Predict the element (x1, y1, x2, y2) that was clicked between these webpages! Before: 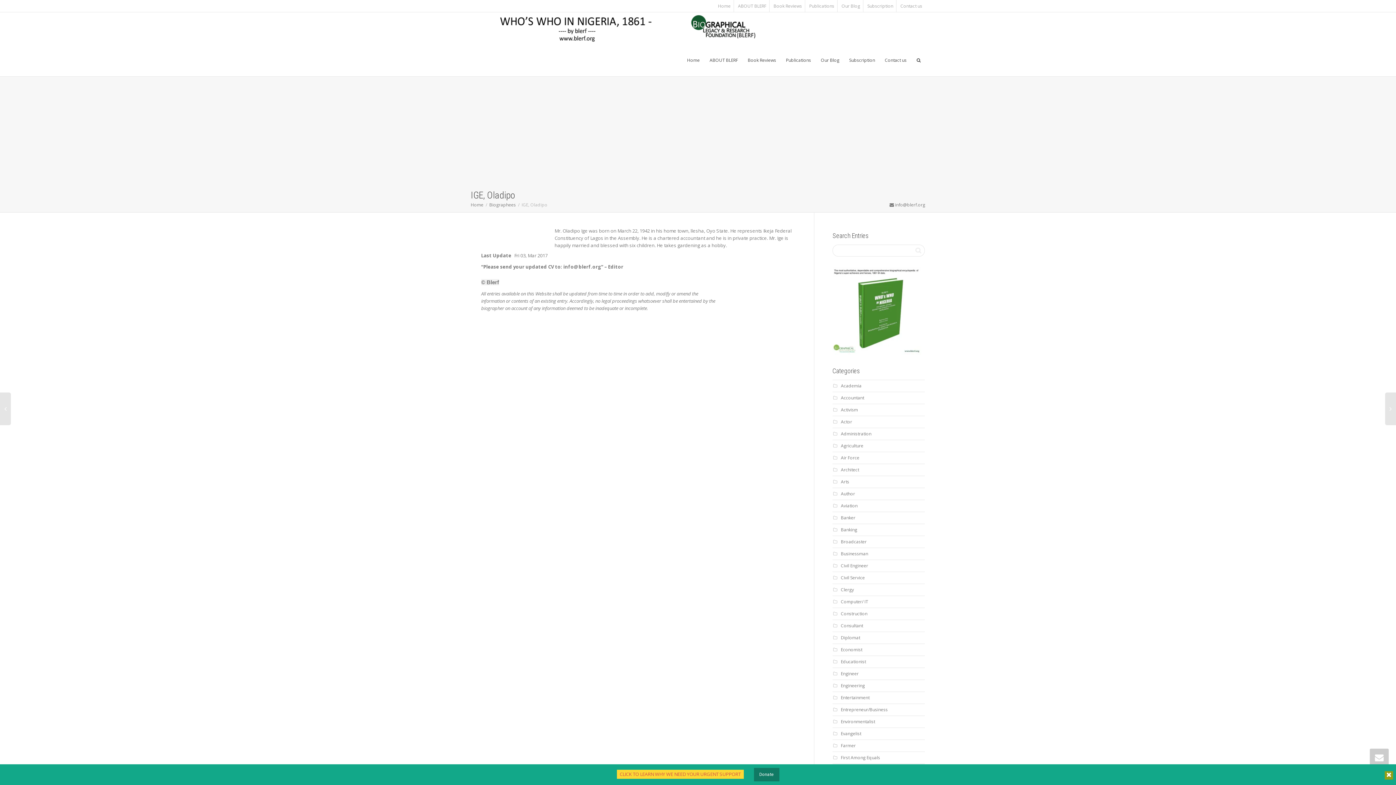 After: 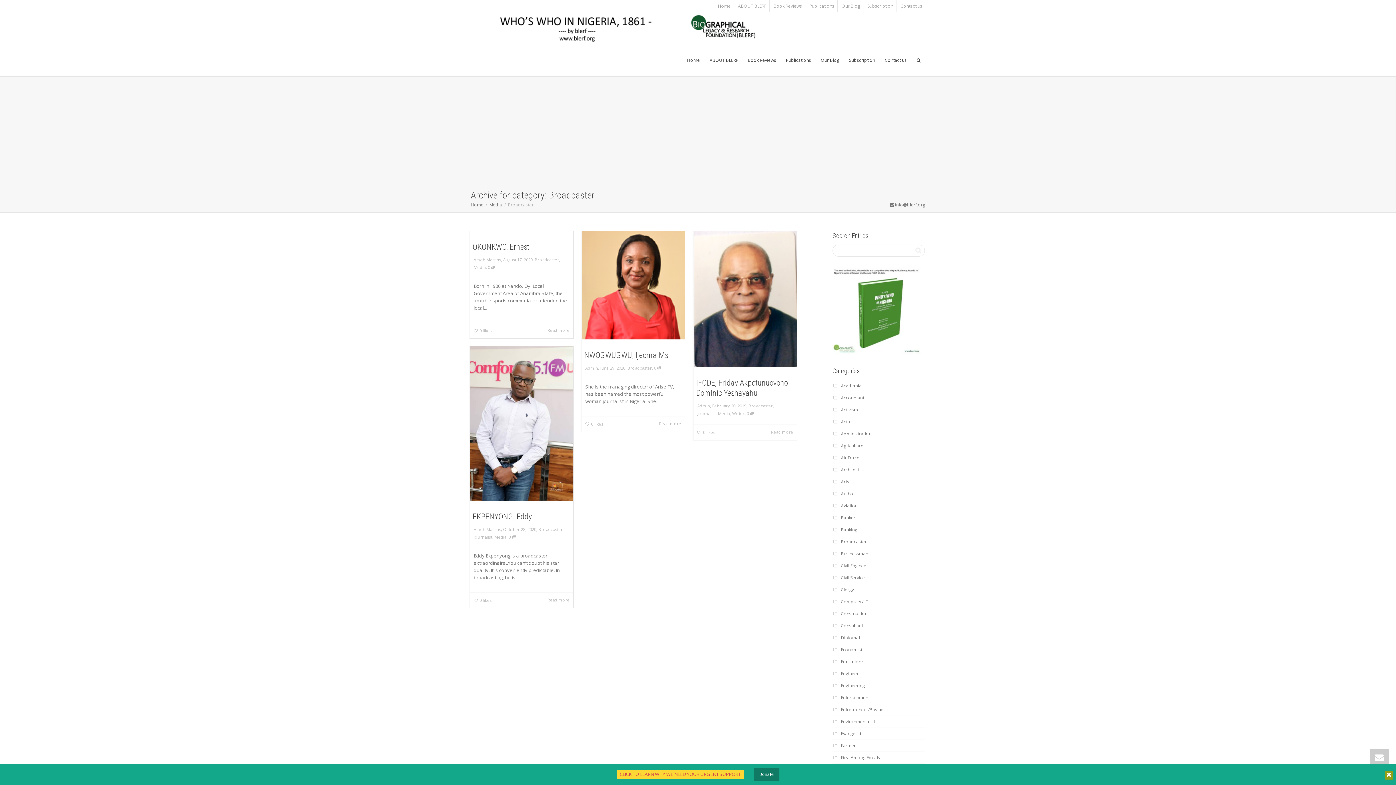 Action: bbox: (841, 539, 866, 545) label: Broadcaster